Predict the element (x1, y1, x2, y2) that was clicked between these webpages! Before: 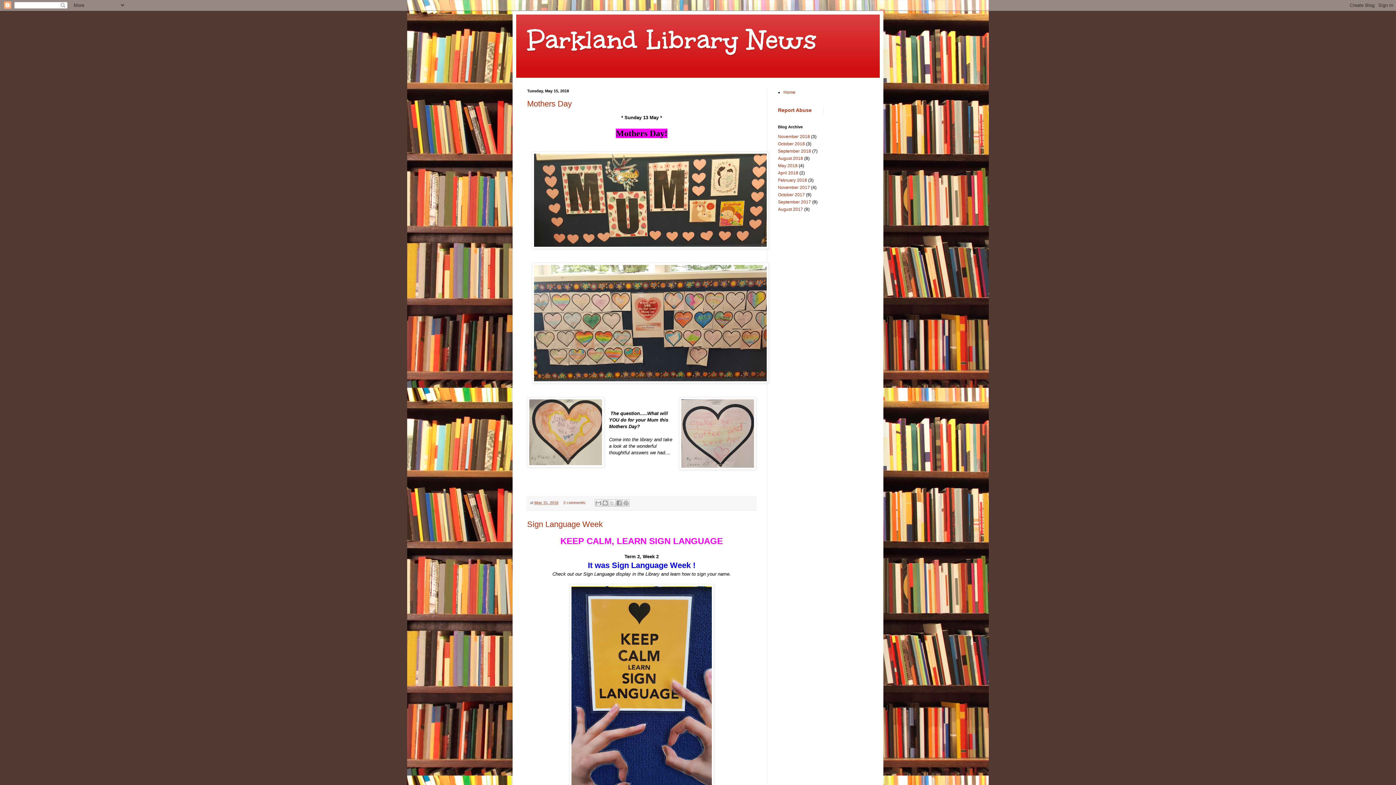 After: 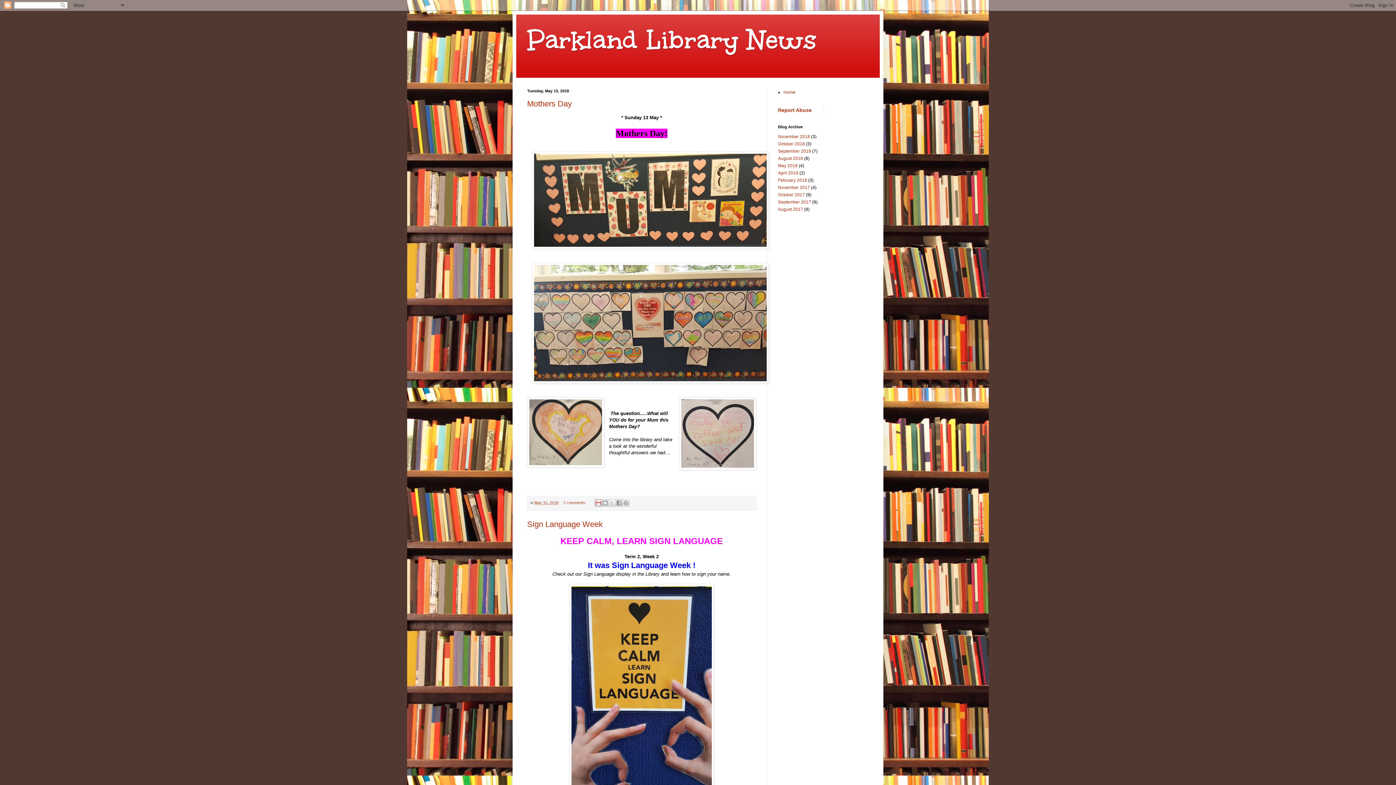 Action: label: Email This bbox: (595, 499, 602, 507)